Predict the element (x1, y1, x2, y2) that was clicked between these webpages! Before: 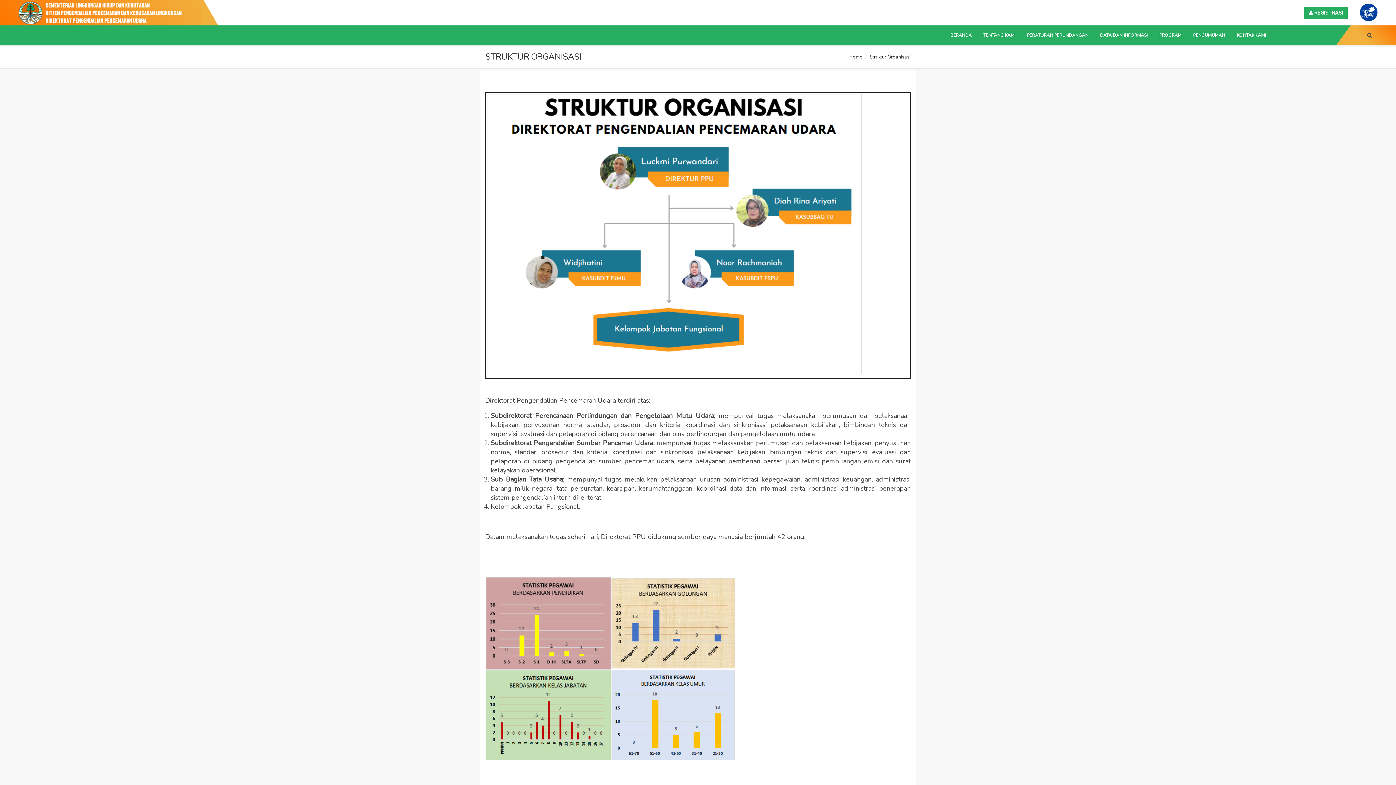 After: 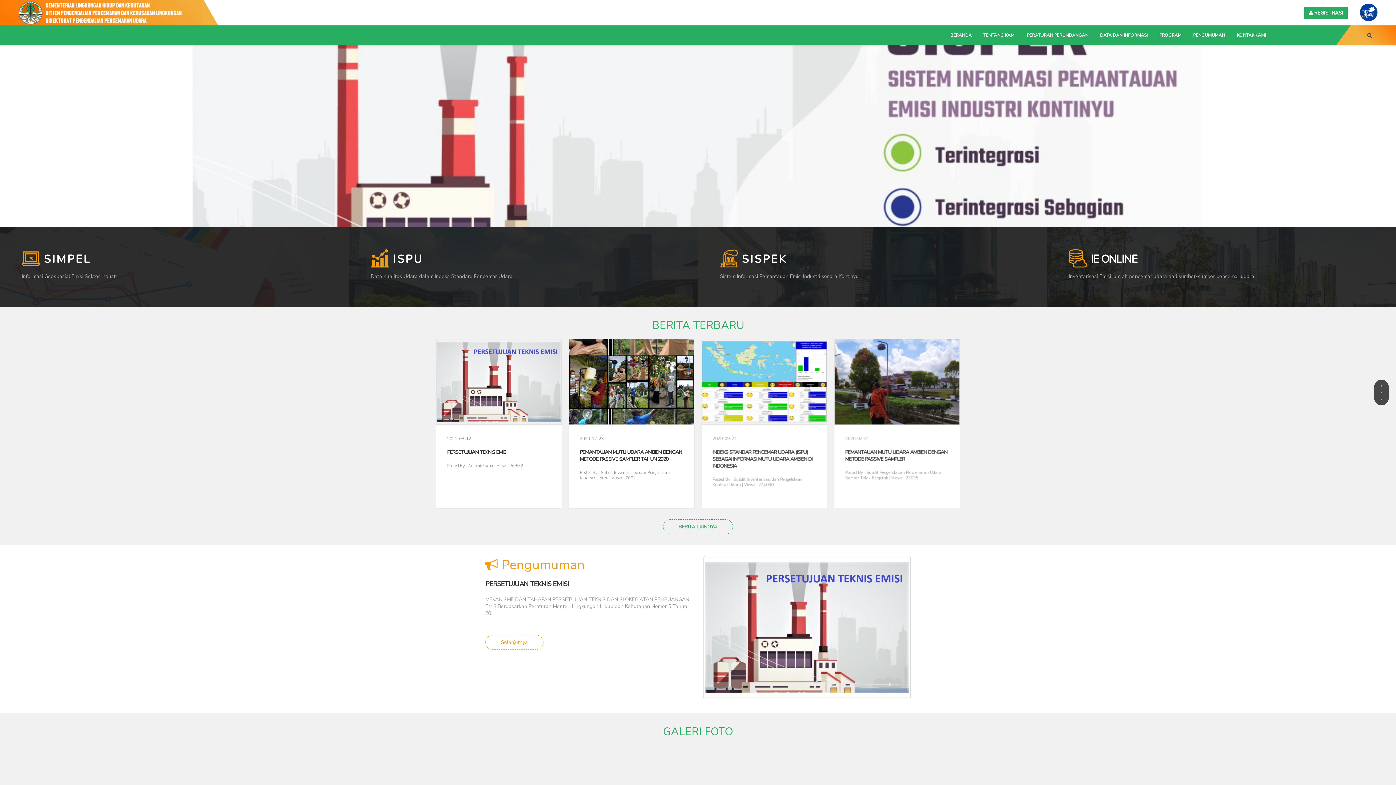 Action: bbox: (18, 9, 183, 15)